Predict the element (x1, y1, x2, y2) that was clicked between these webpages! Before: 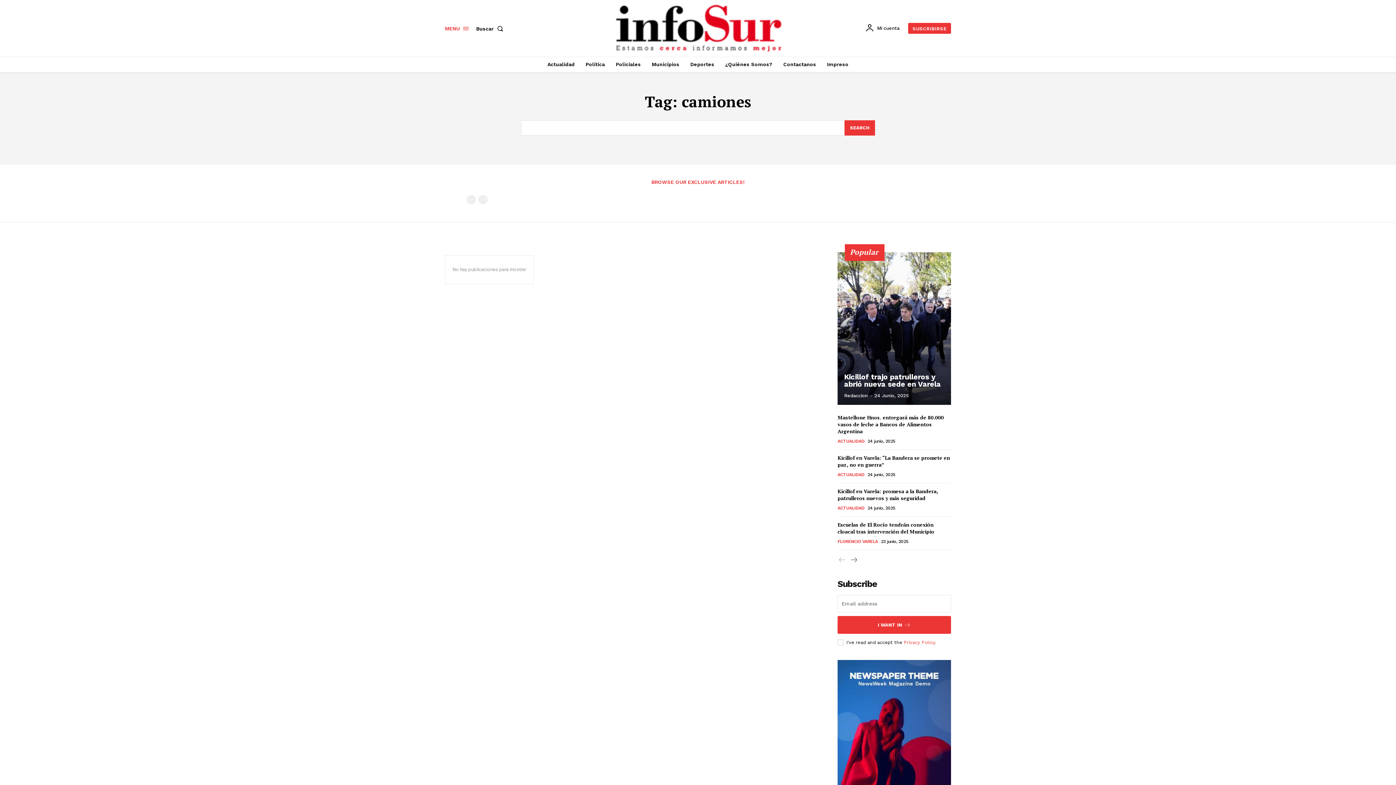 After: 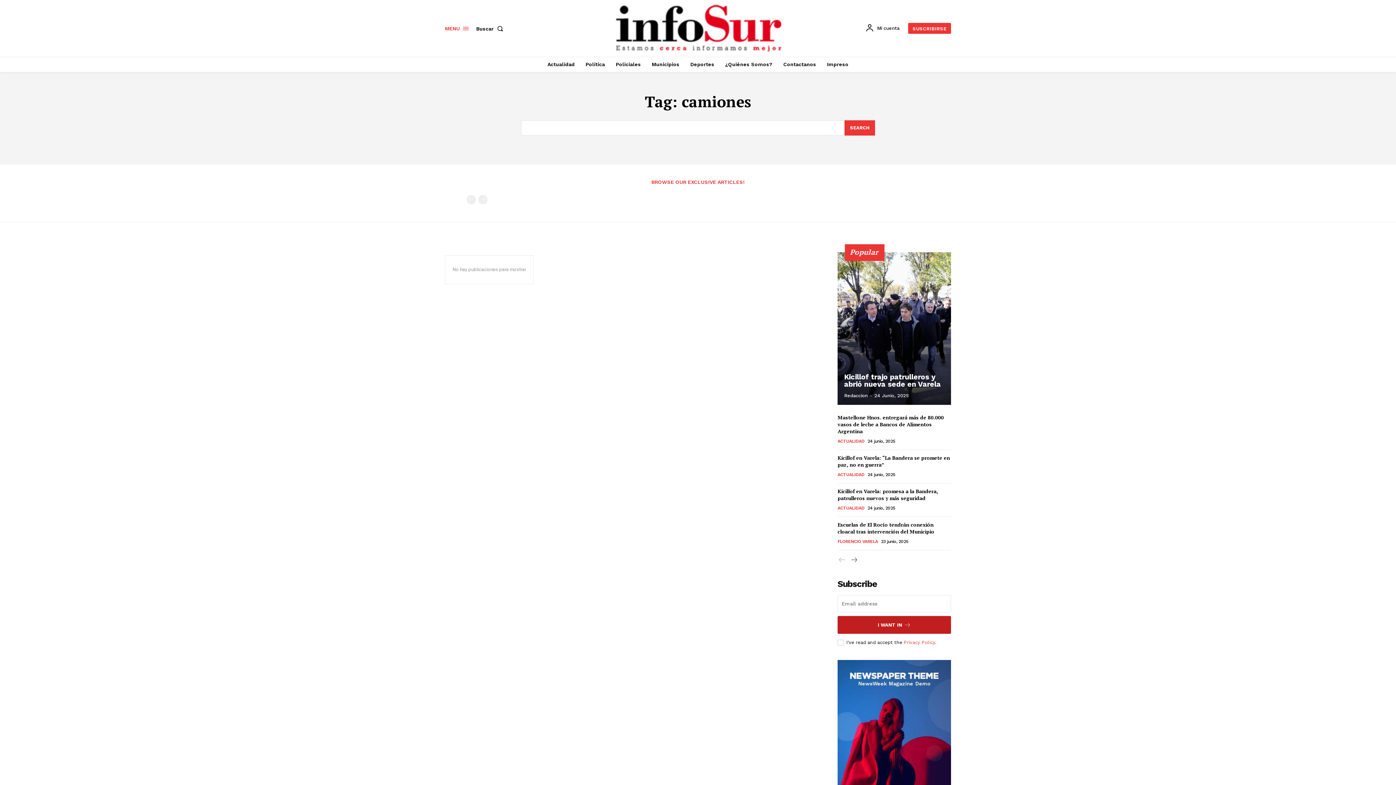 Action: label: I WANT IN bbox: (837, 592, 951, 610)